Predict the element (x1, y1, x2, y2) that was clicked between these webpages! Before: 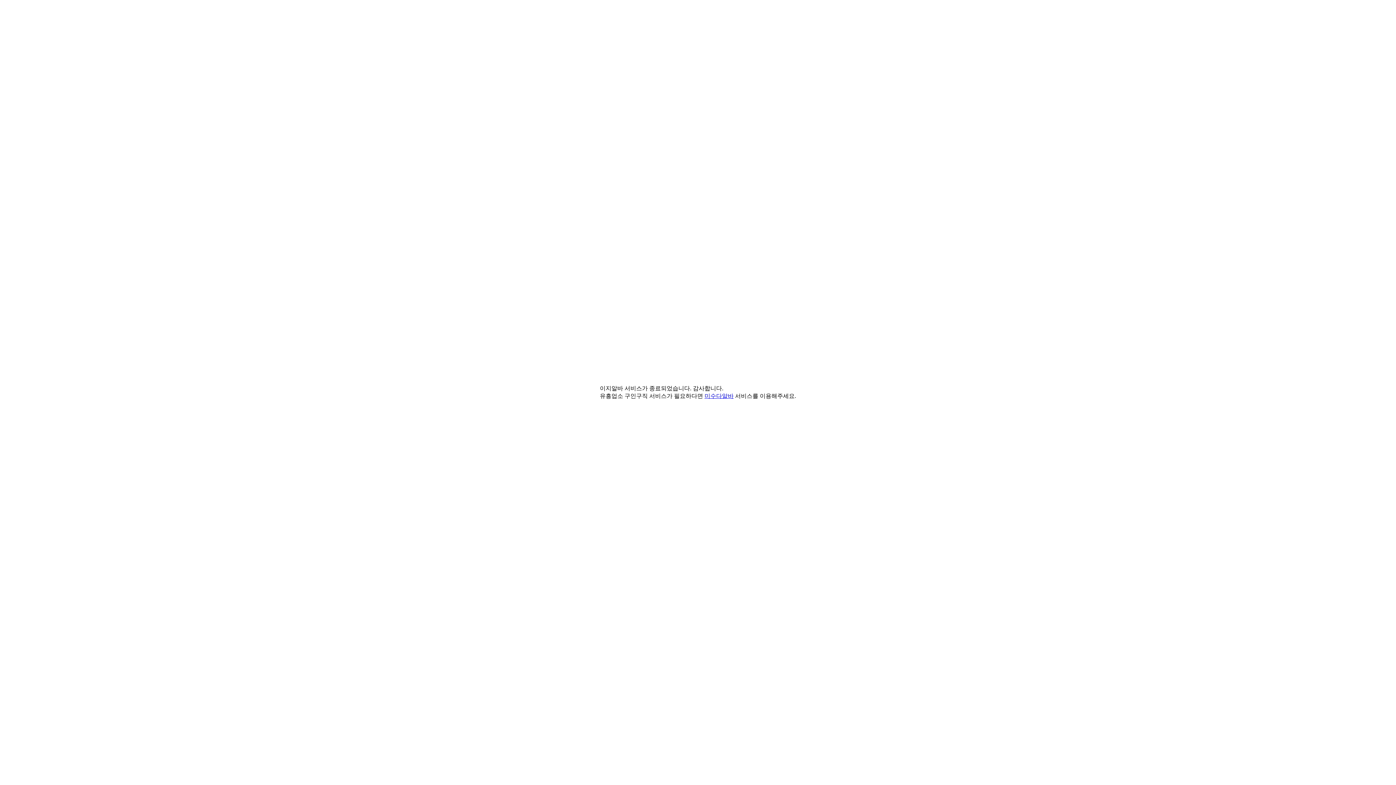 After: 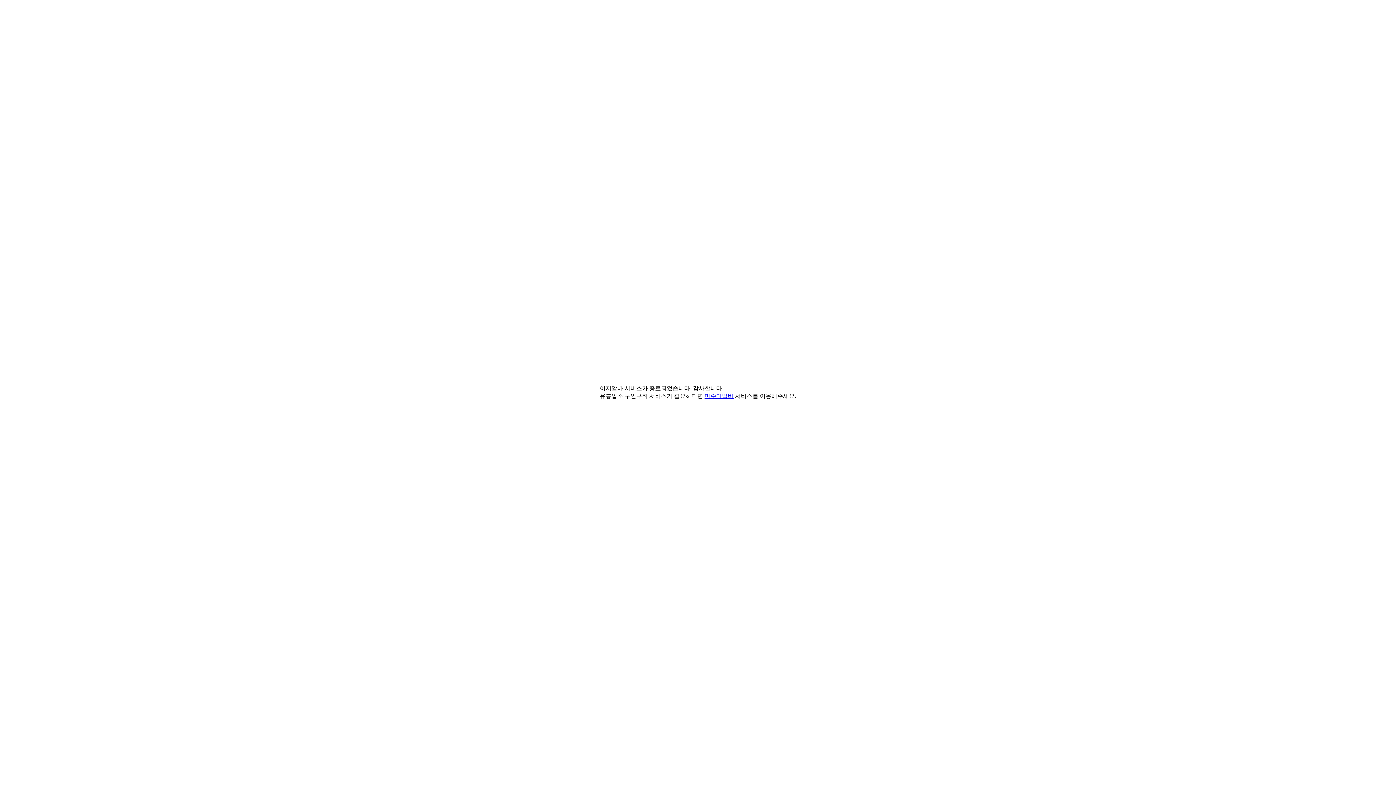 Action: bbox: (704, 393, 733, 399) label: 미수다알바